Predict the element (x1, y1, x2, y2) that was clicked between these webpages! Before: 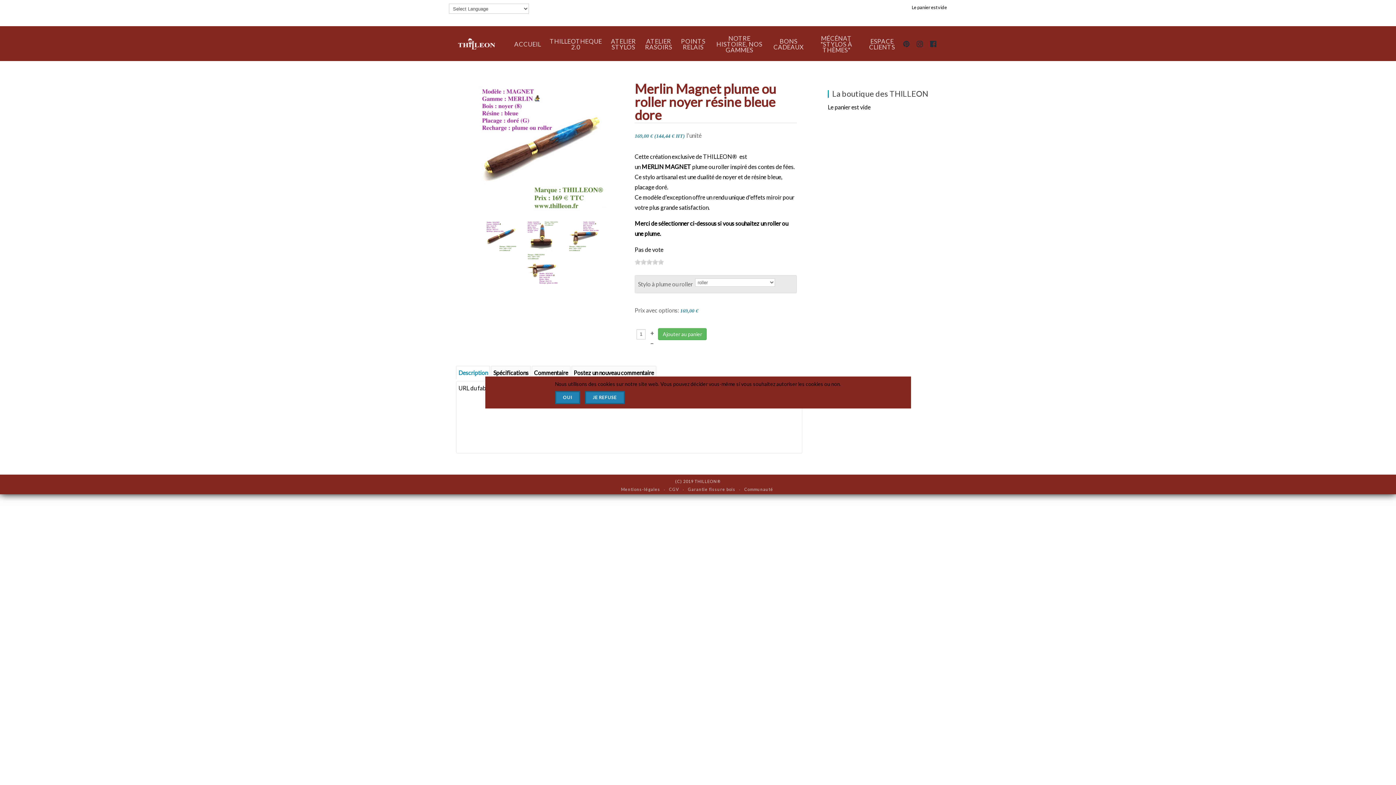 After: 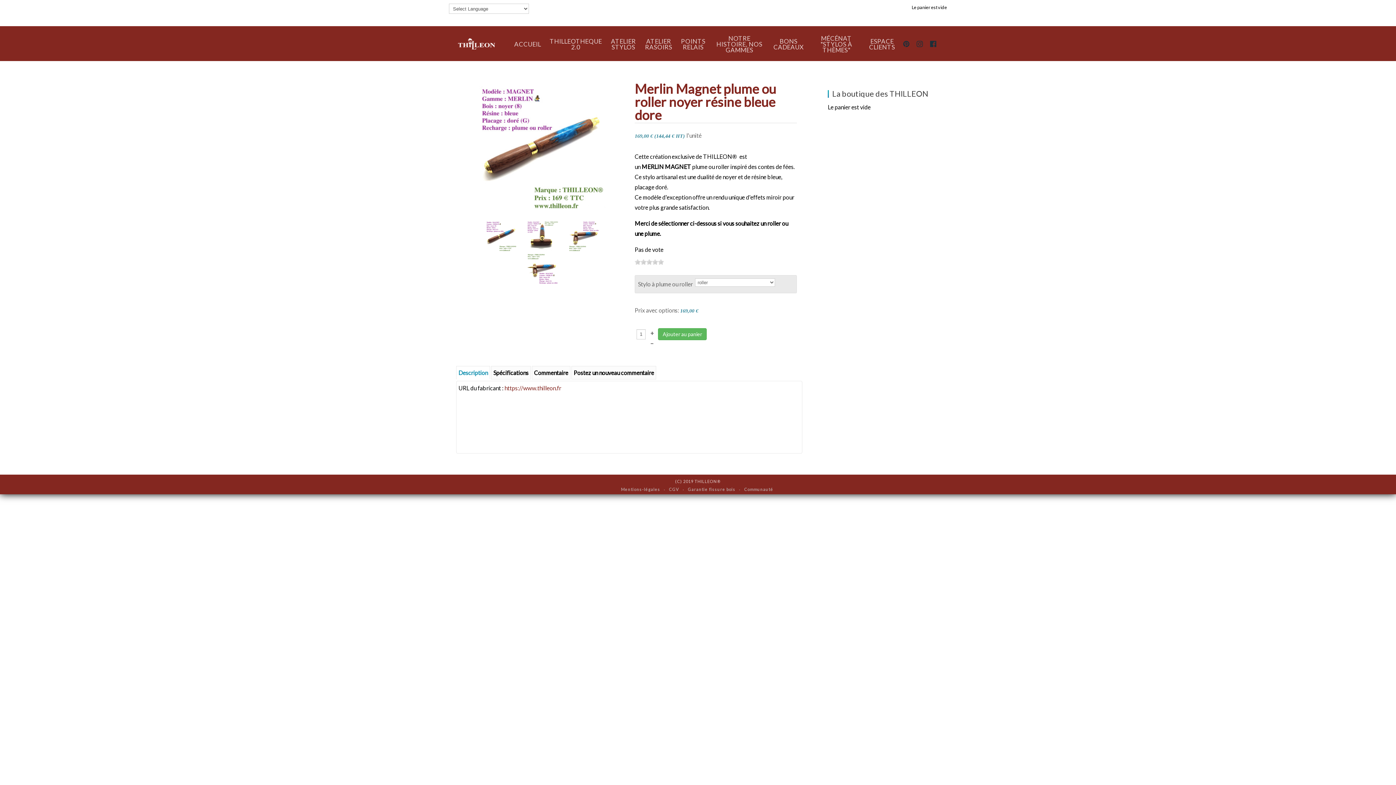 Action: label: JE REFUSE bbox: (584, 391, 624, 404)